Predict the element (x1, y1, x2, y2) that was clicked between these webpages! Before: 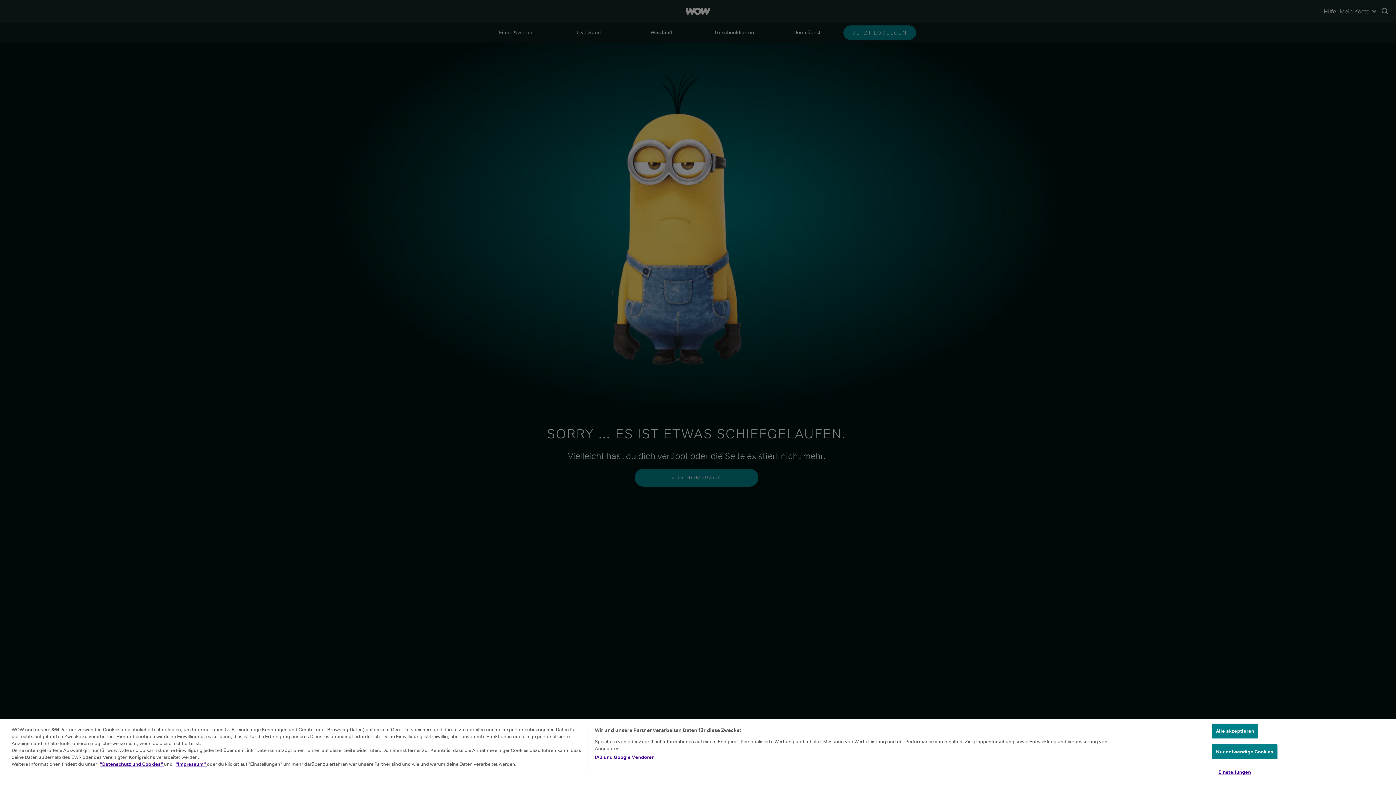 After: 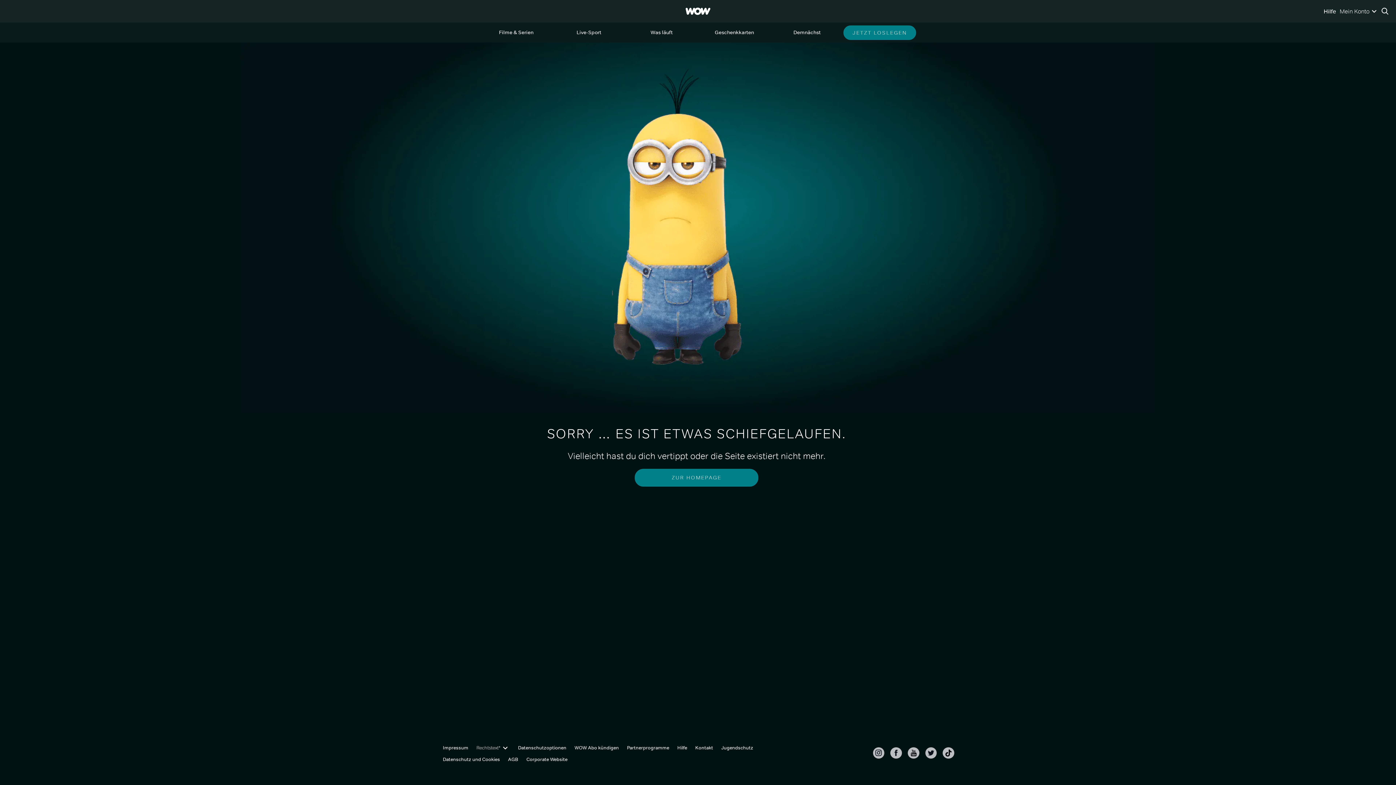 Action: label: Nur notwendige Cookies bbox: (1212, 744, 1277, 759)